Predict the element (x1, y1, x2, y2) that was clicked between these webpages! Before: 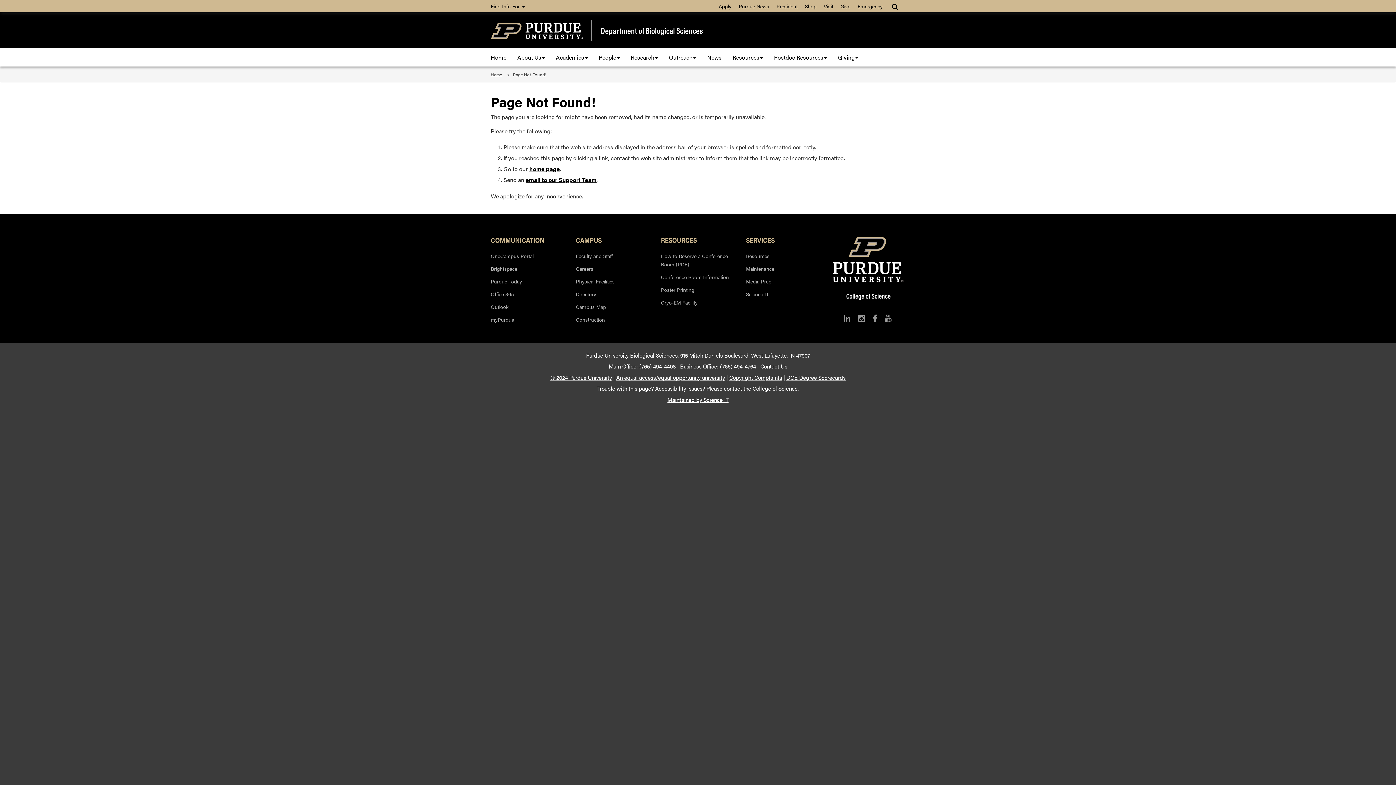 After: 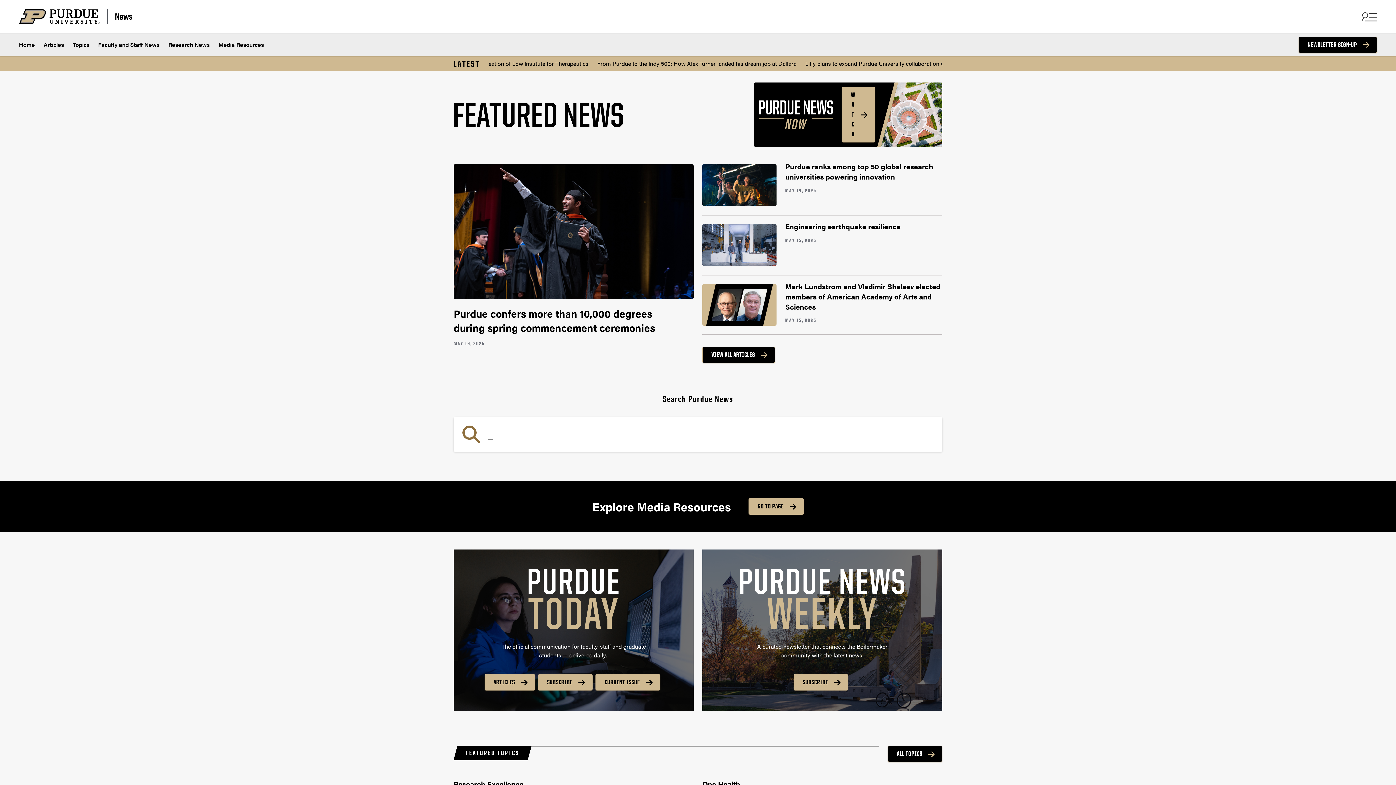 Action: bbox: (735, 1, 773, 11) label: Purdue News